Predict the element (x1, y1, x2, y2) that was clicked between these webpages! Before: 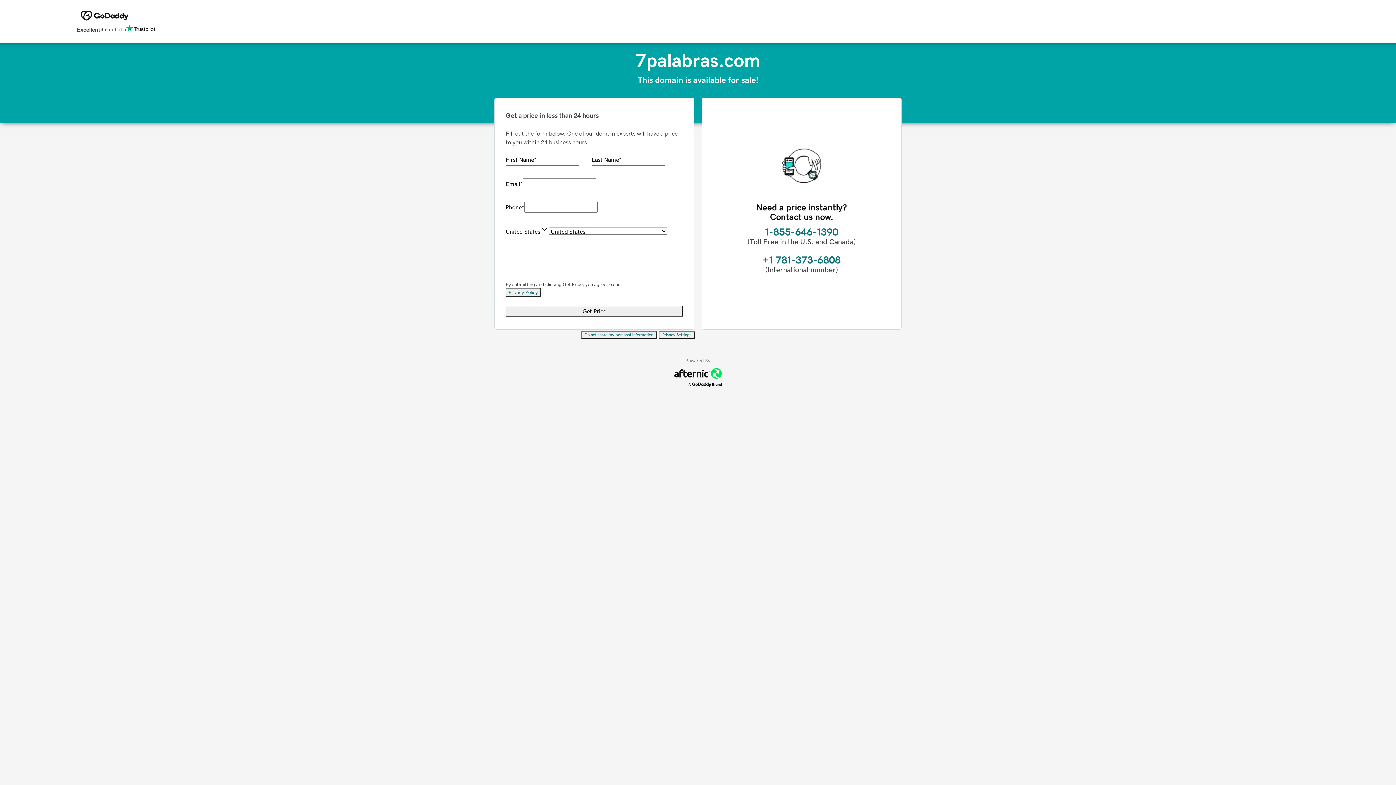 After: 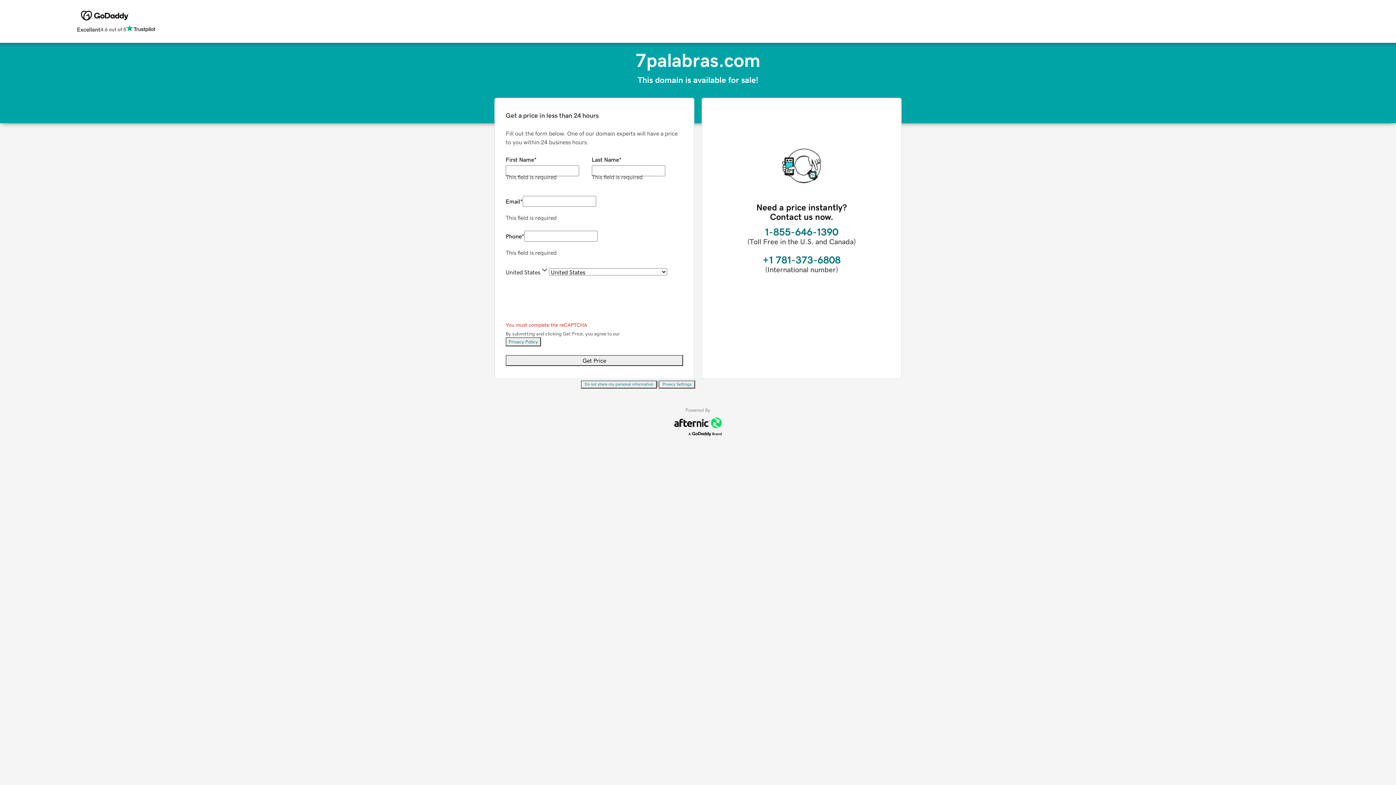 Action: label: Get Price bbox: (505, 305, 683, 316)